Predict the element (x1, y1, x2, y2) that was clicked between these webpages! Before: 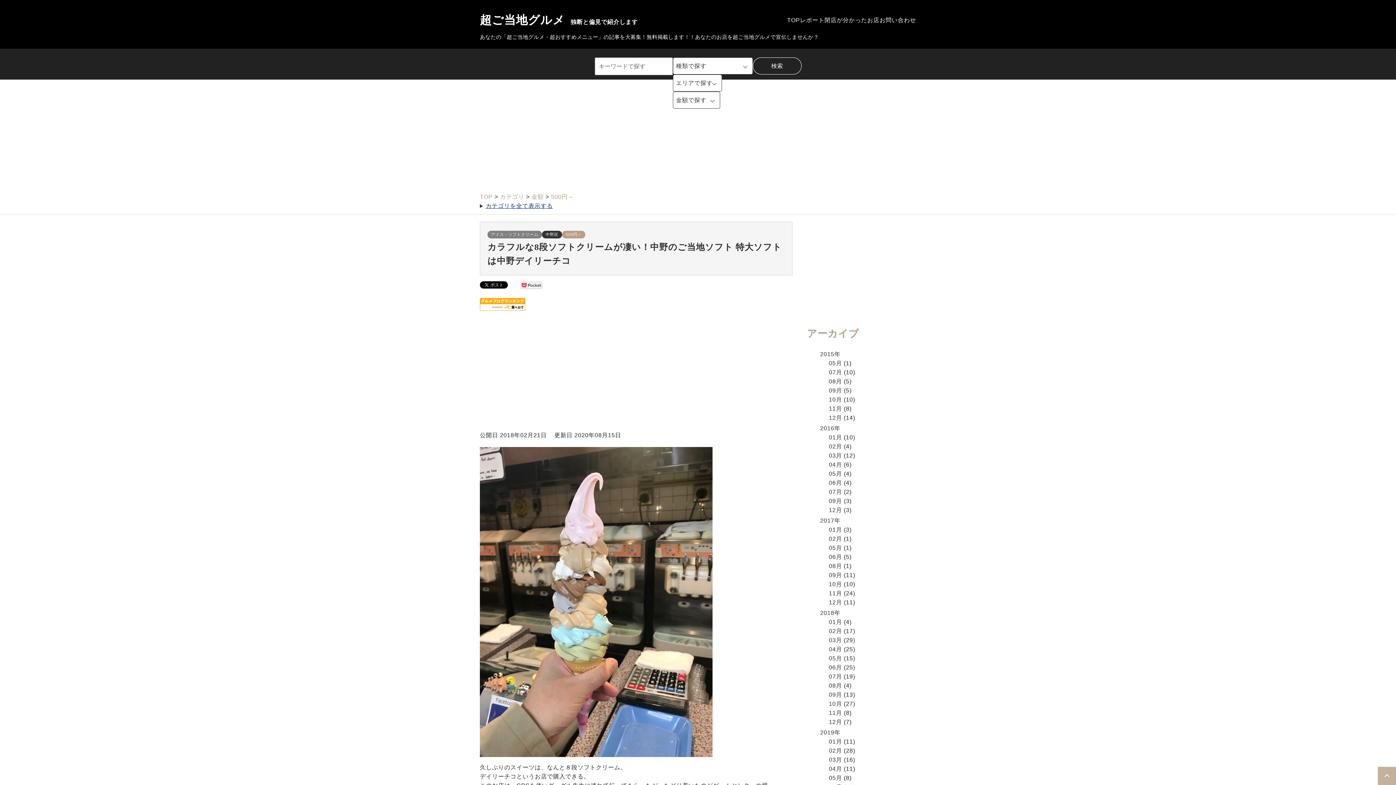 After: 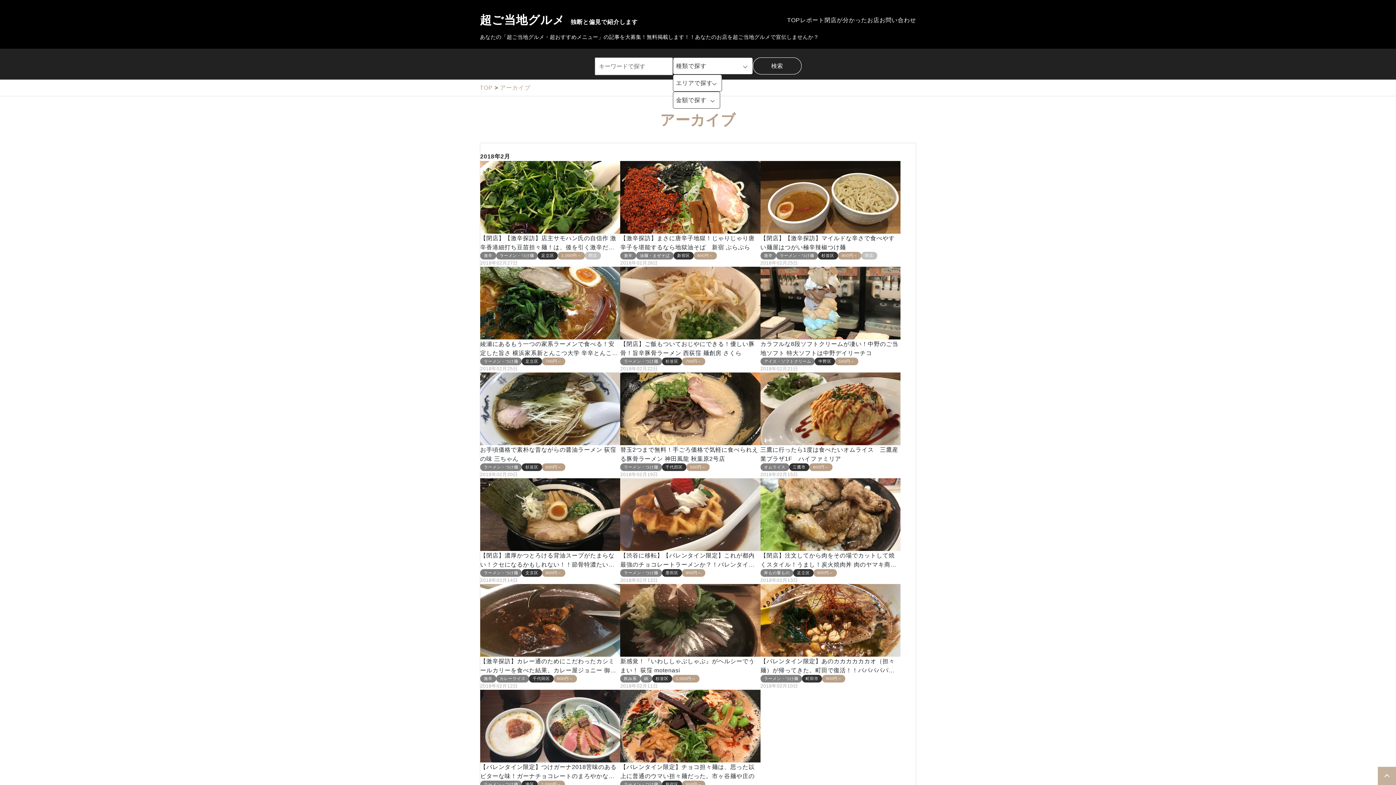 Action: bbox: (829, 628, 842, 634) label: 02月